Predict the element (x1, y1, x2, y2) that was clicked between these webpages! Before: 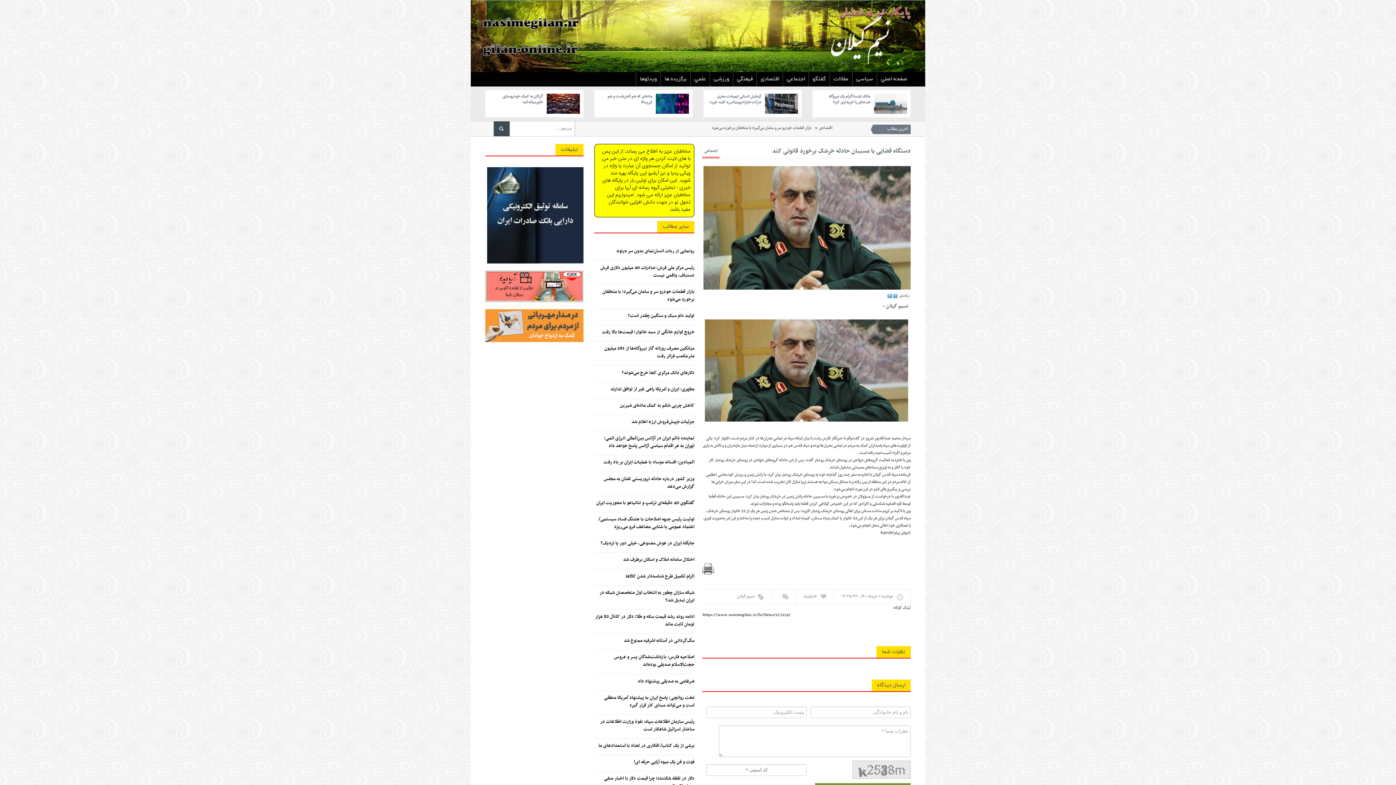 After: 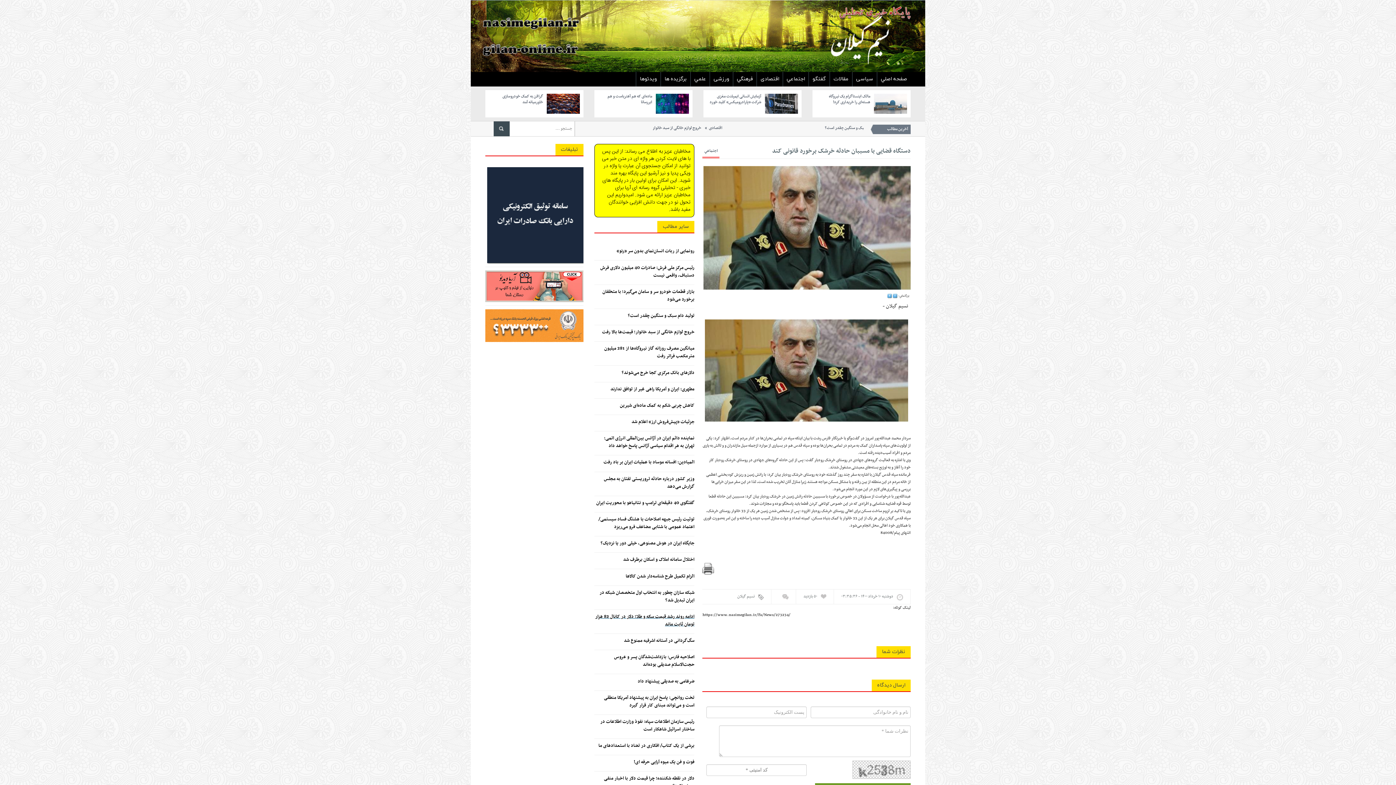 Action: label: ادامه روند رشد قیمت سکه و طلا؛ دلار در کانال 82 هزار تومان ثابت ماند bbox: (594, 613, 694, 628)